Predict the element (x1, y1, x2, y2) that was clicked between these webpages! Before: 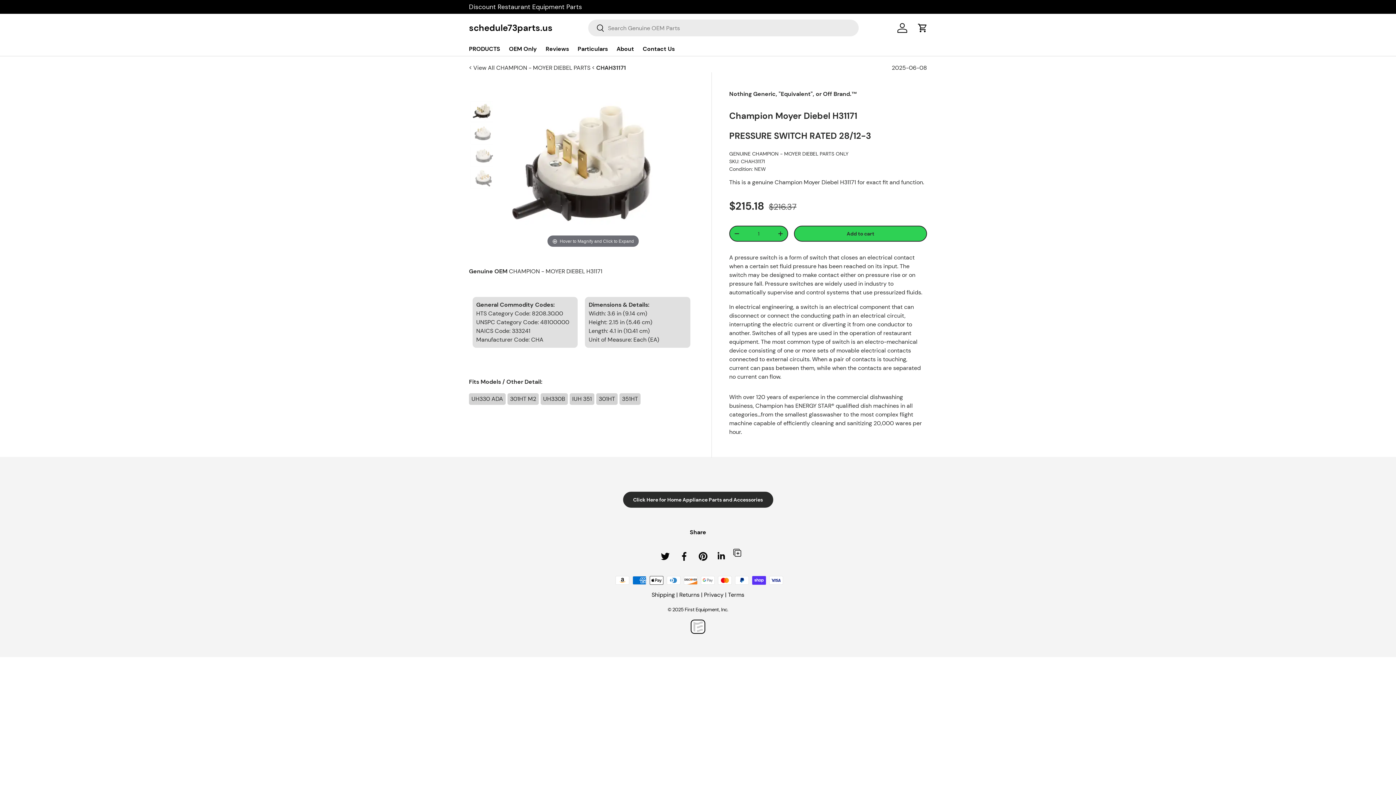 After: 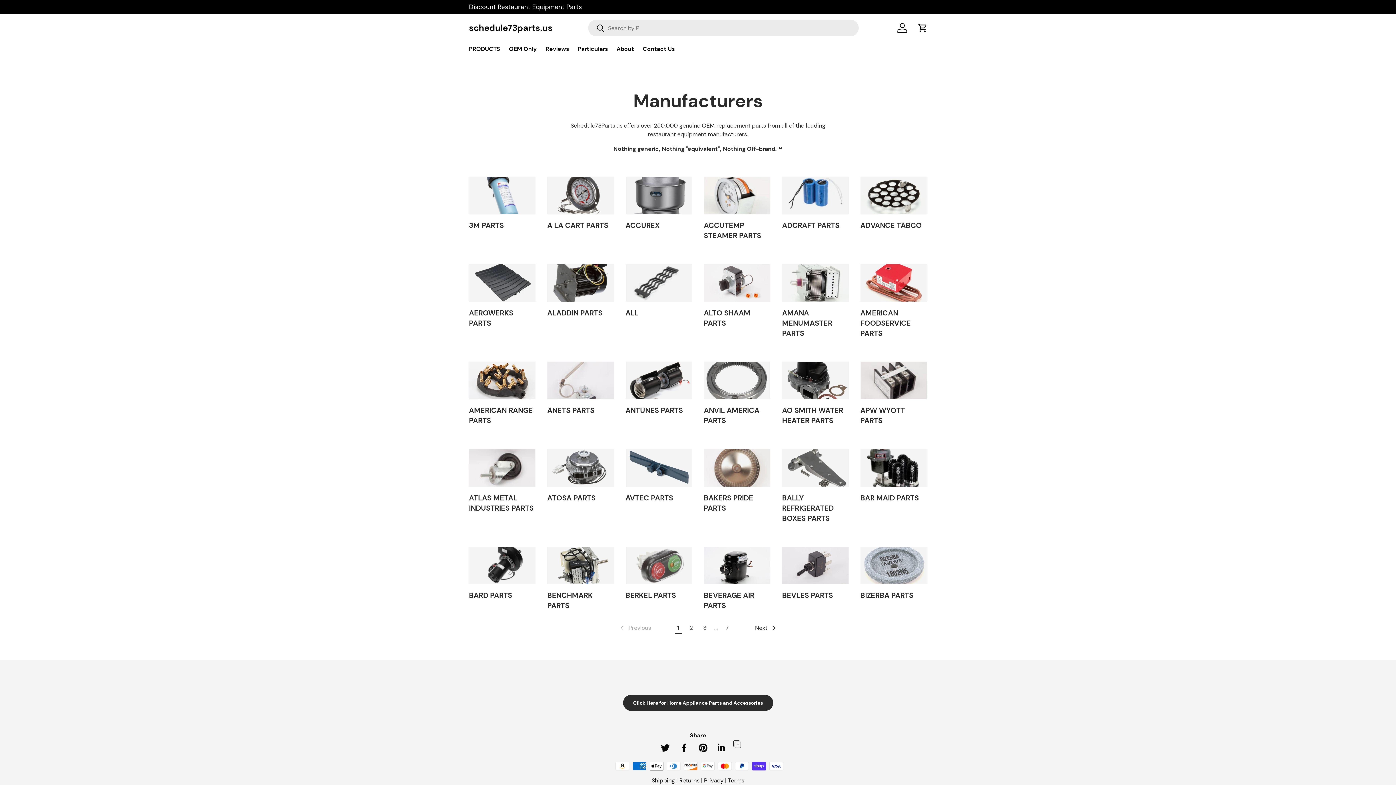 Action: bbox: (469, 41, 500, 56) label: PRODUCTS